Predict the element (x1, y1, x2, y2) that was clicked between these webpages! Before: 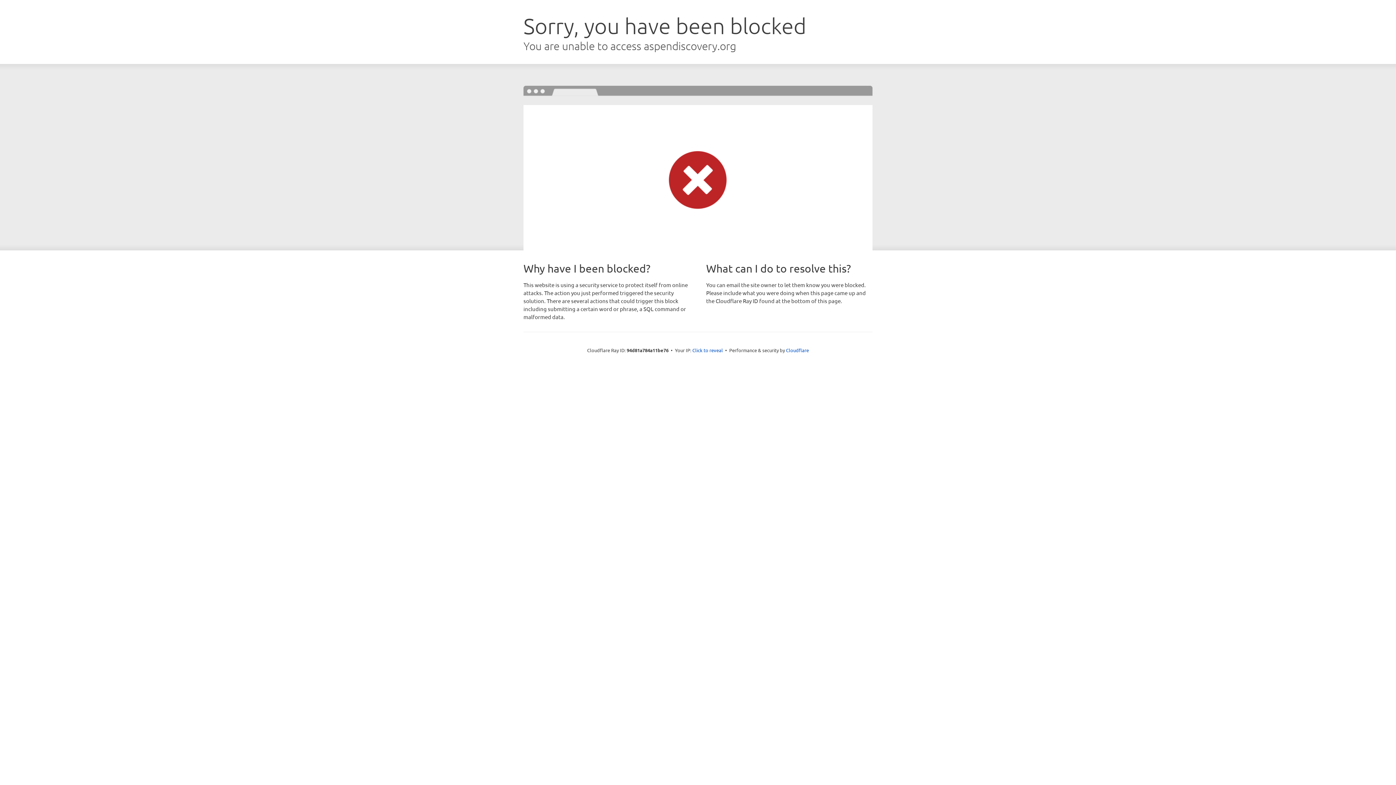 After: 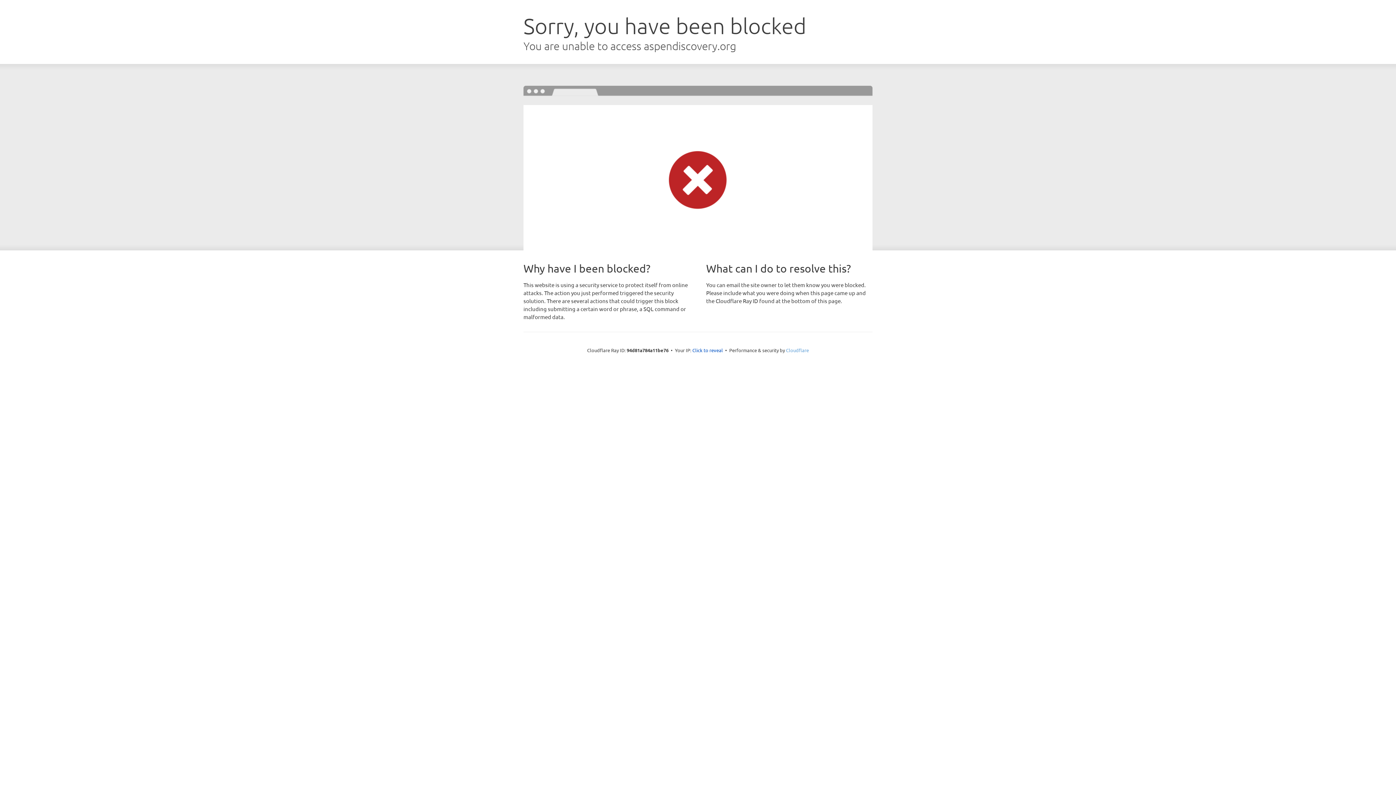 Action: bbox: (786, 347, 809, 353) label: Cloudflare